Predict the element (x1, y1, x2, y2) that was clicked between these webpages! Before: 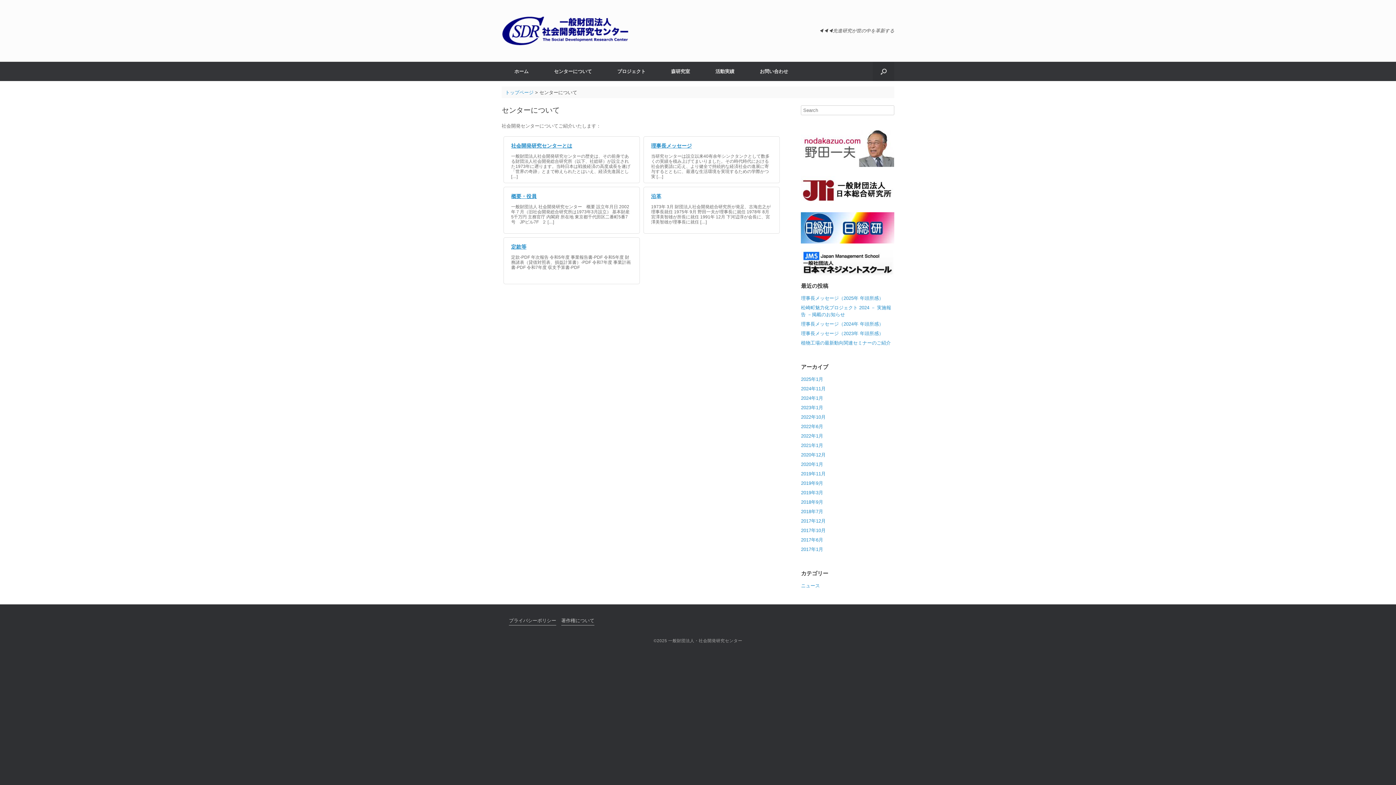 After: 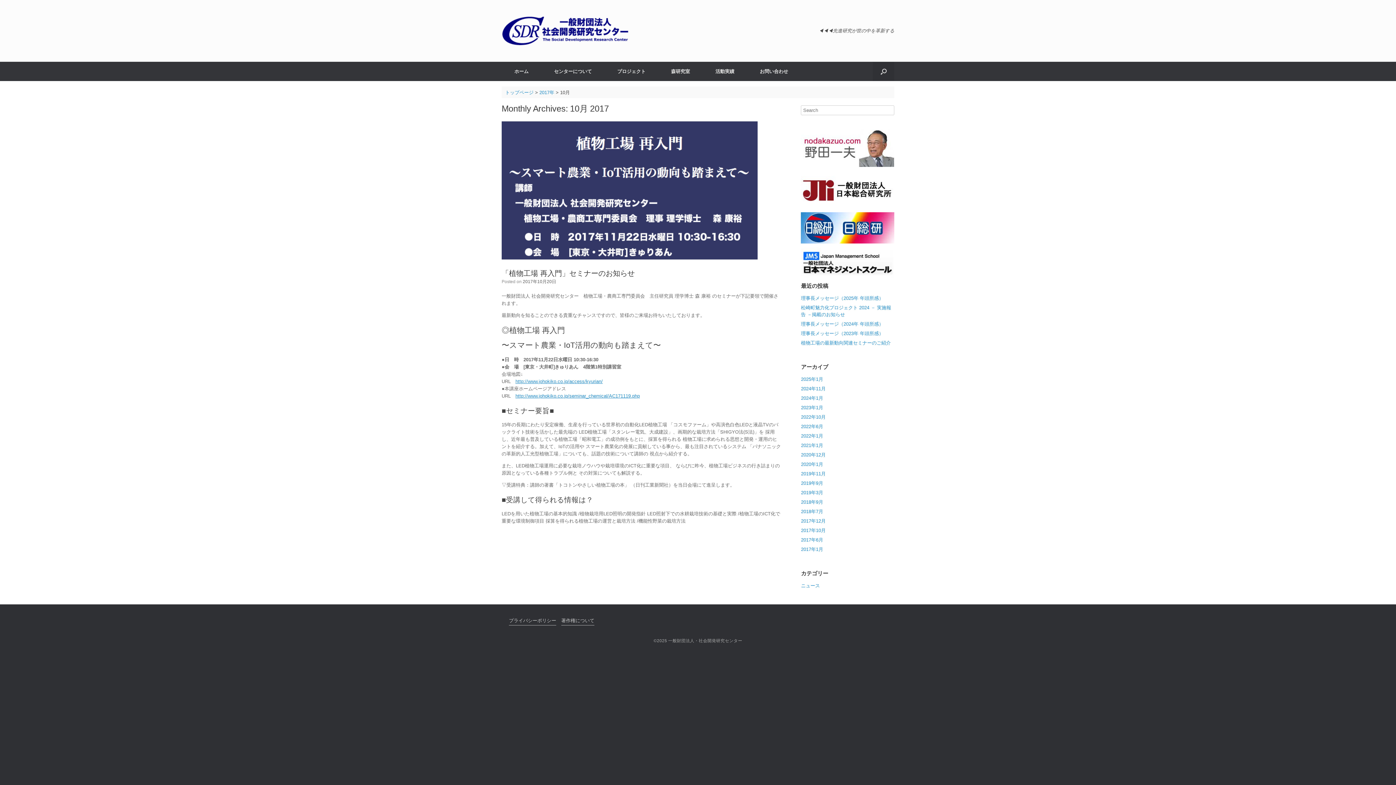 Action: label: 2017年10月 bbox: (801, 528, 825, 533)